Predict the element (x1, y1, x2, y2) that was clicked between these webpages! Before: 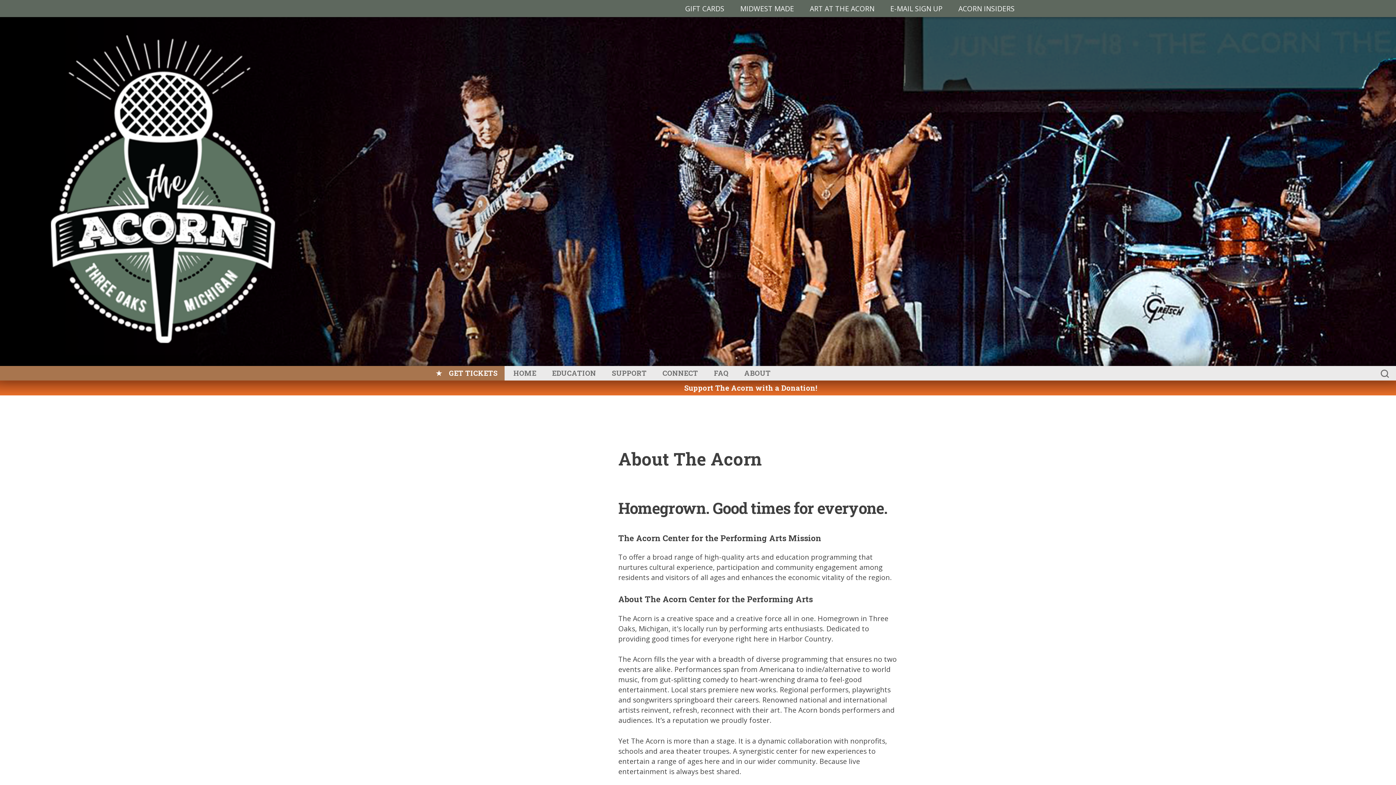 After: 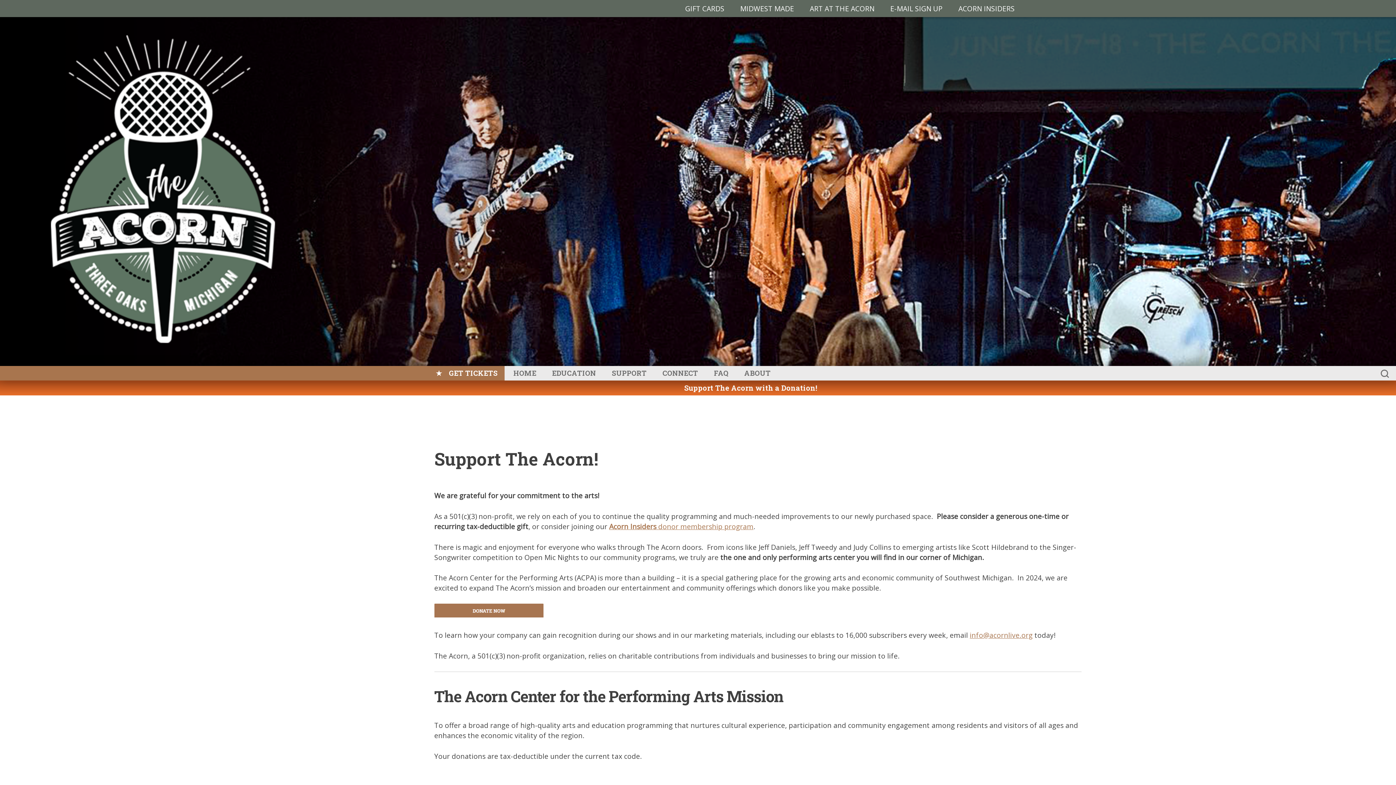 Action: bbox: (684, 383, 817, 392) label: Support The Acorn with a Donation!